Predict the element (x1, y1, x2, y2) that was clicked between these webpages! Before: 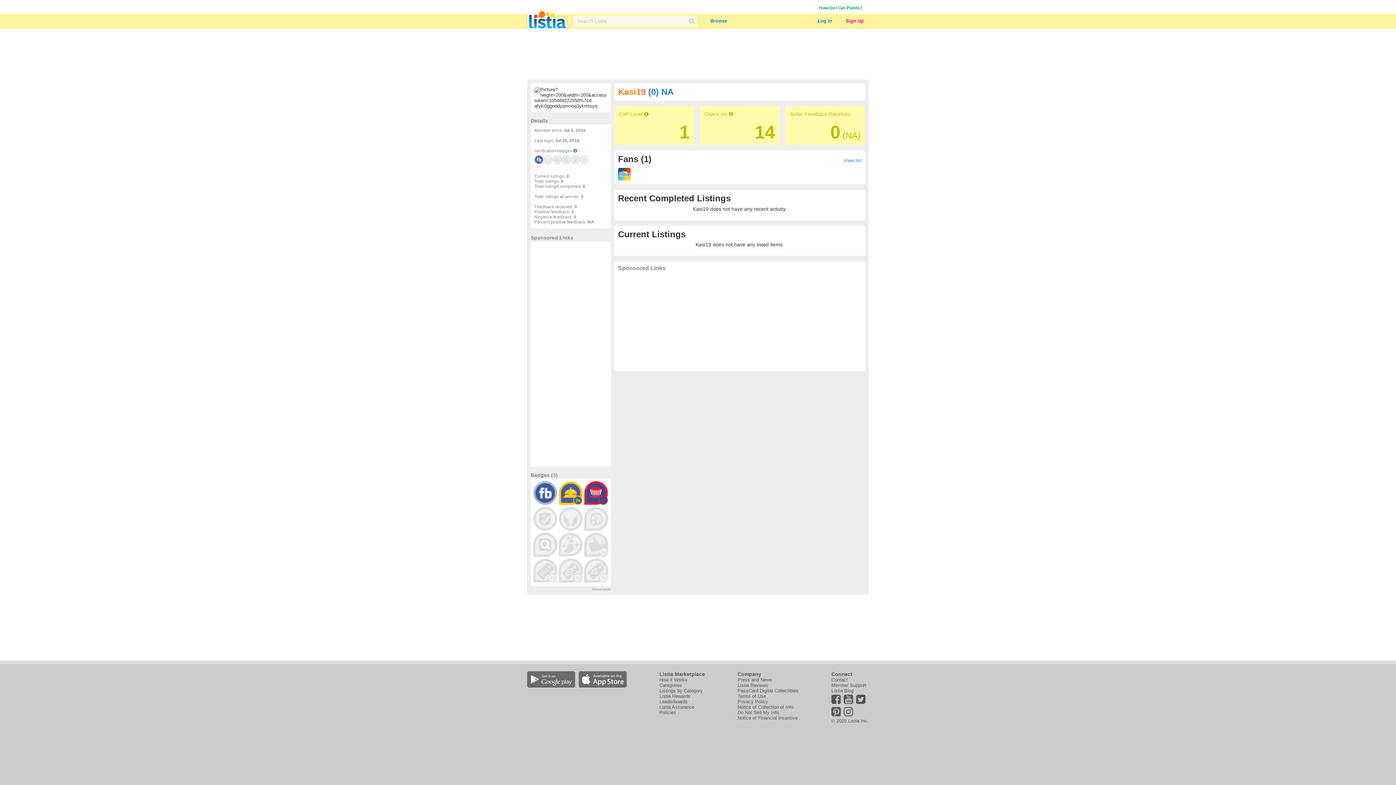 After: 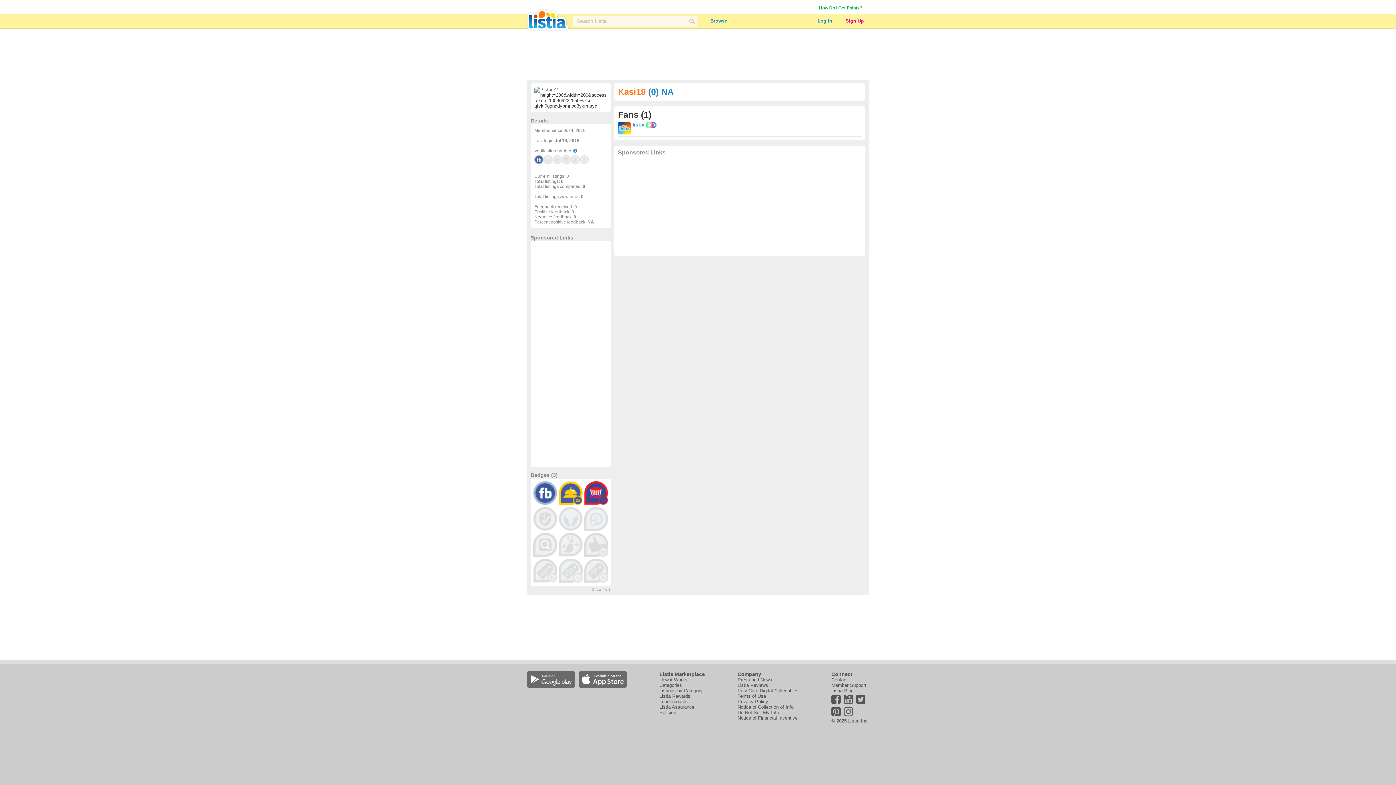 Action: label: View list bbox: (844, 157, 861, 163)